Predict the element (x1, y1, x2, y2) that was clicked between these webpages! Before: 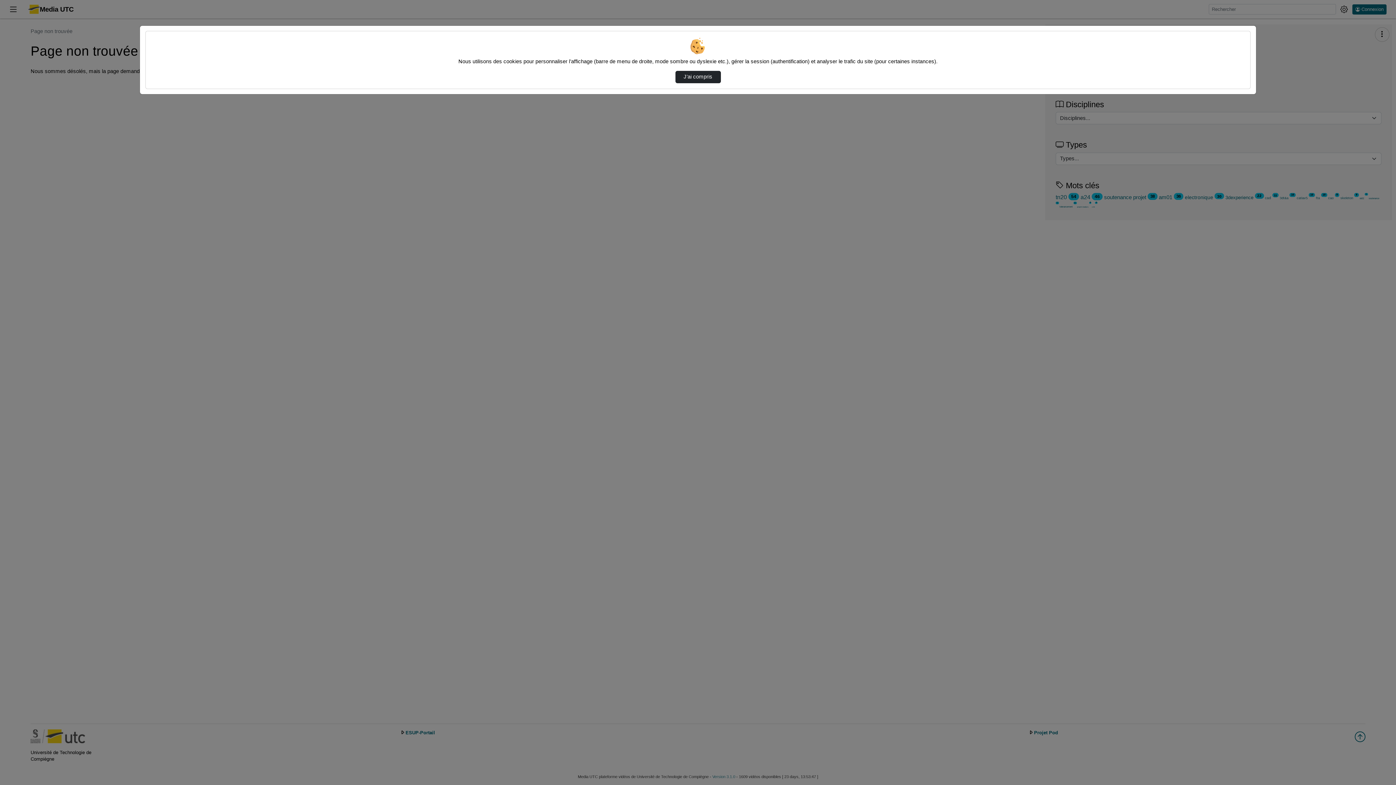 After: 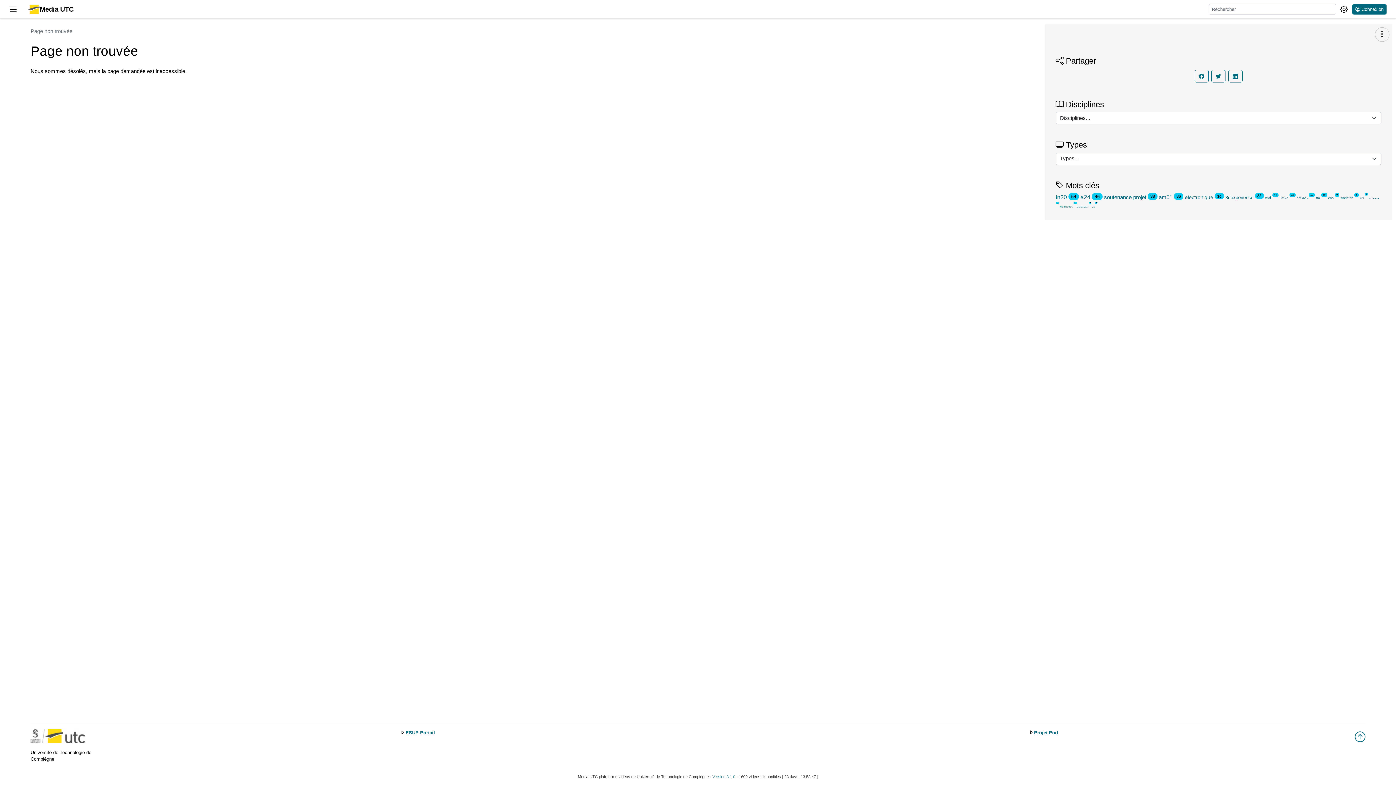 Action: label: J’ai compris bbox: (675, 70, 720, 83)